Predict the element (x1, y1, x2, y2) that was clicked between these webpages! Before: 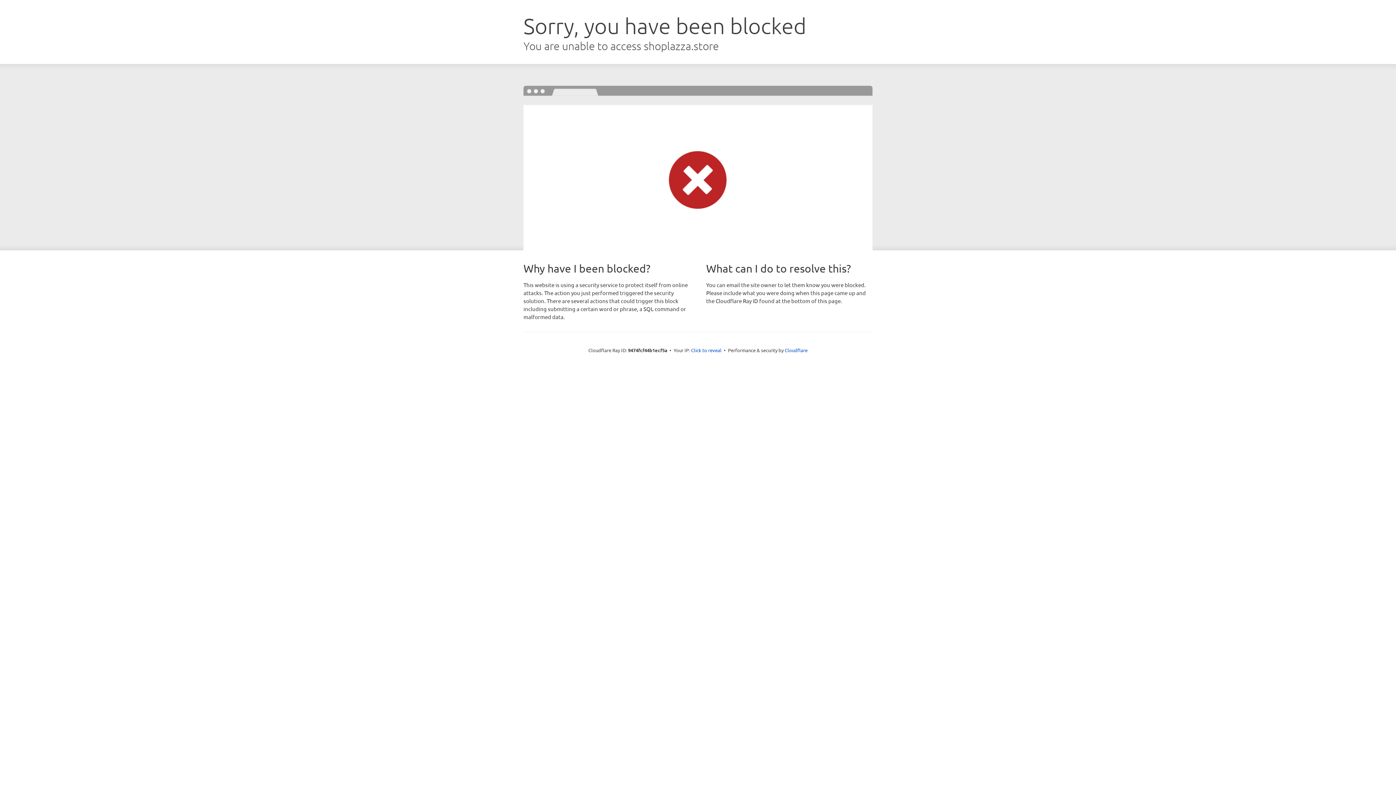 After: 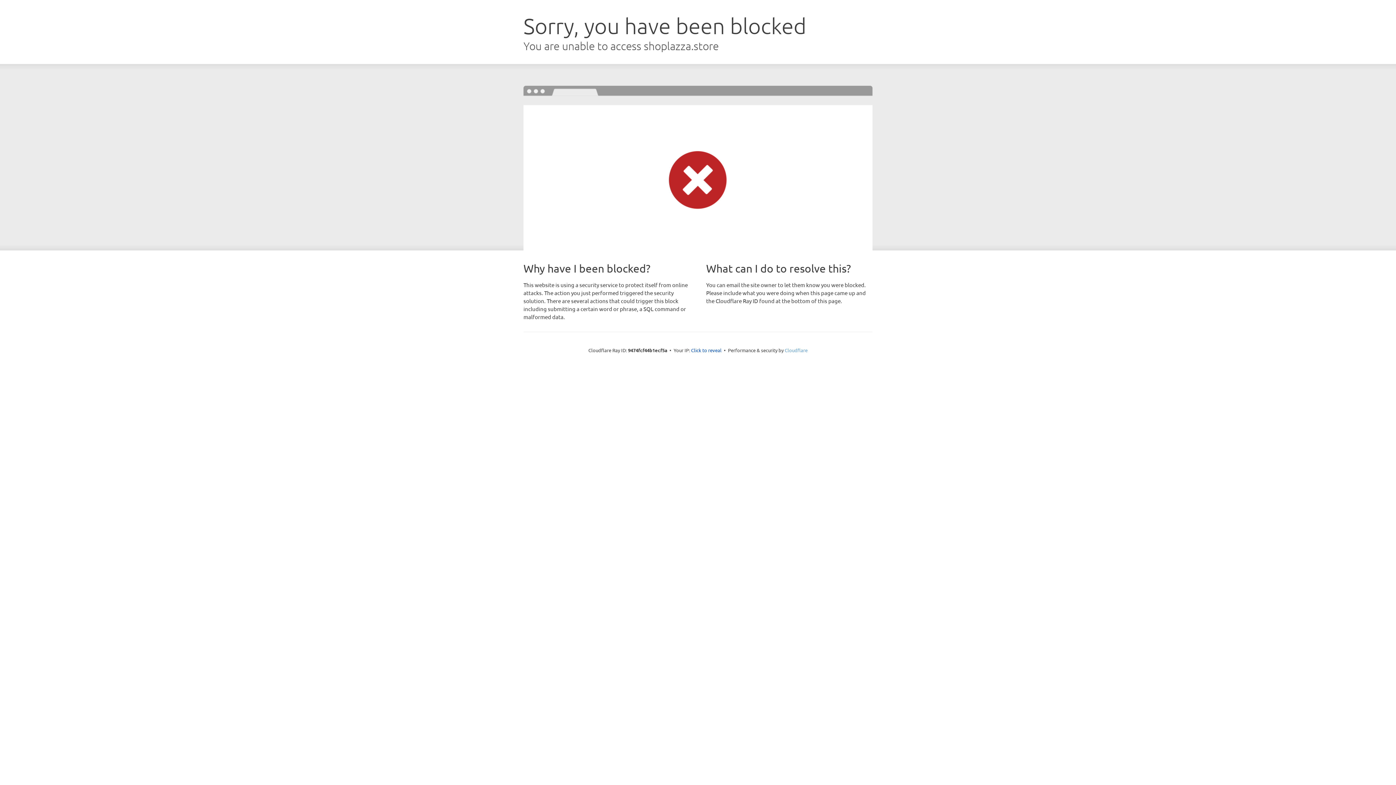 Action: label: Cloudflare bbox: (784, 347, 807, 353)